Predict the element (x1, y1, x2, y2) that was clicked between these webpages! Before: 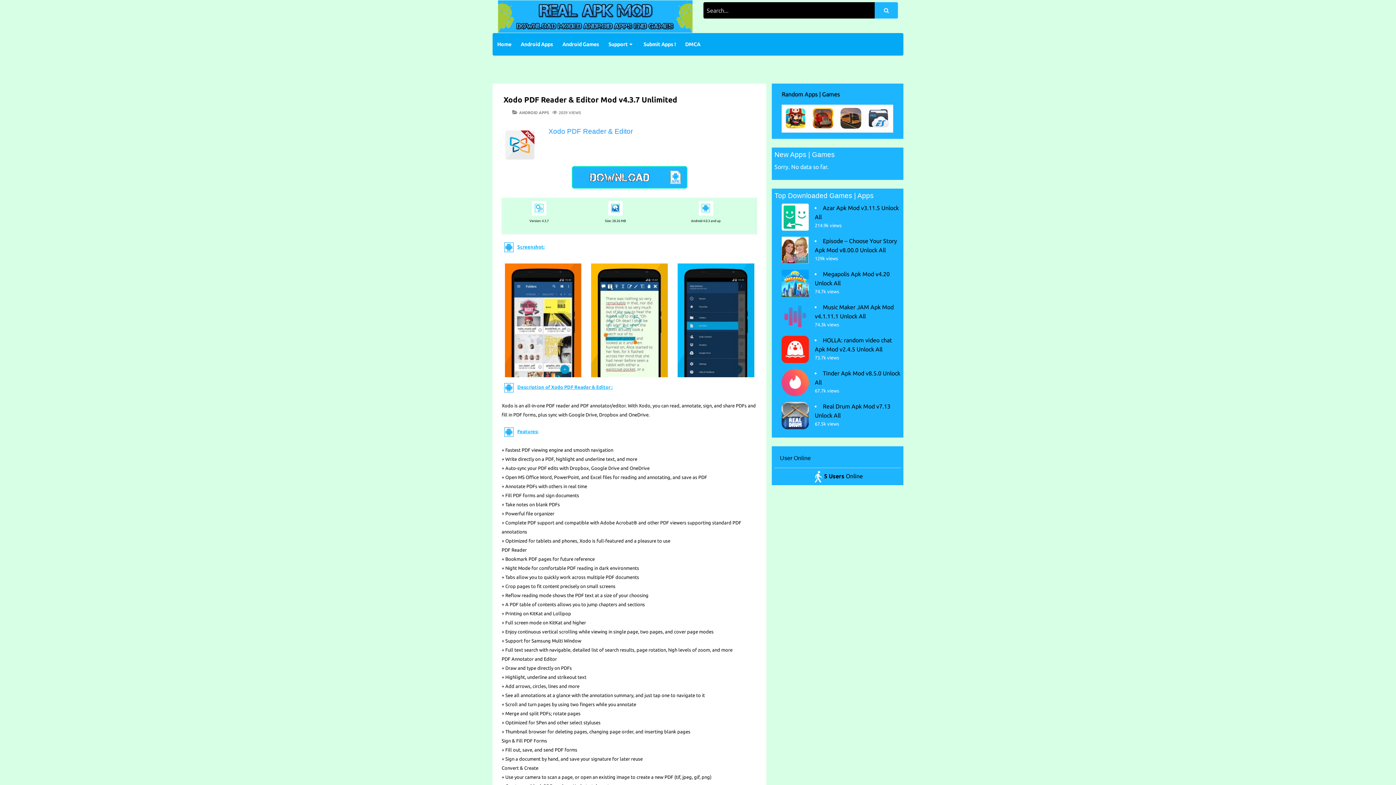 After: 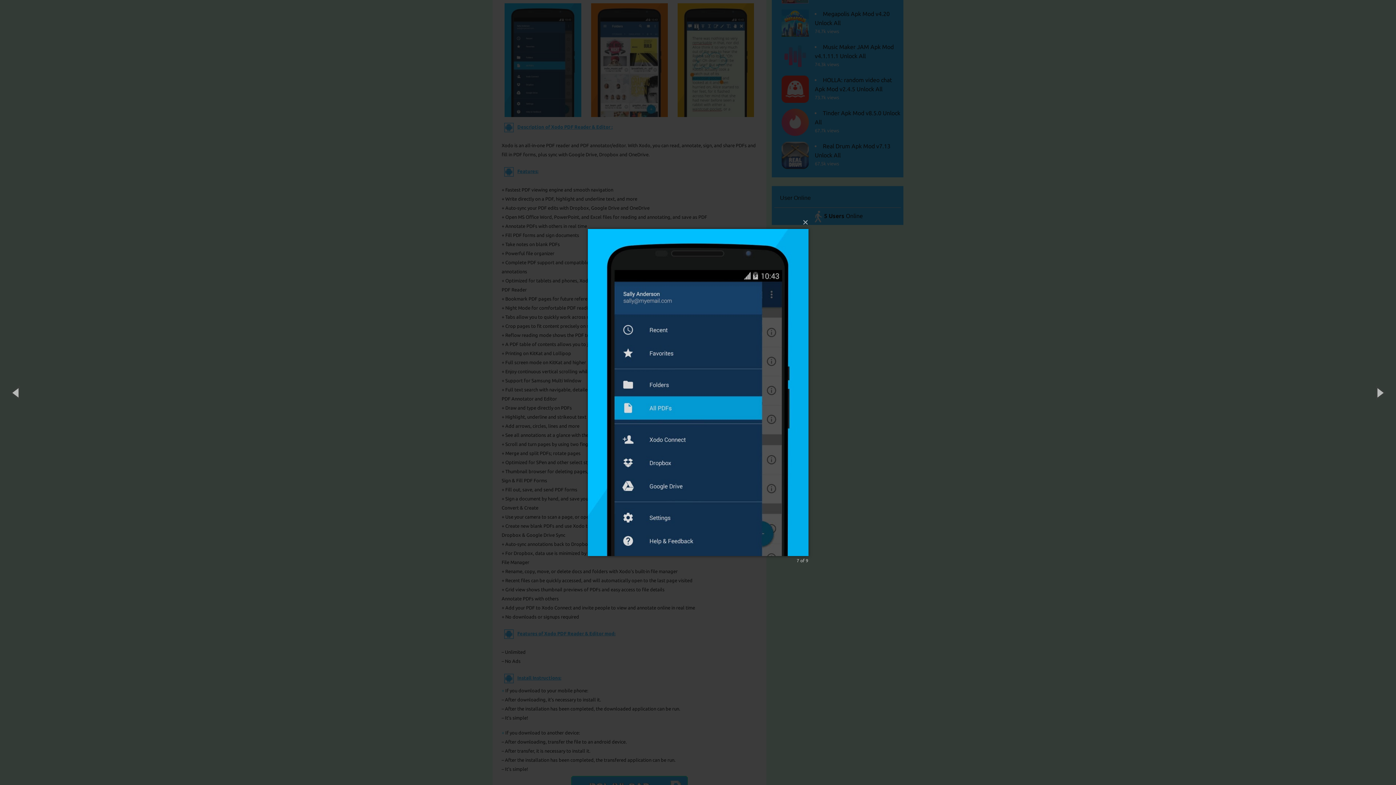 Action: bbox: (674, 260, 757, 380)